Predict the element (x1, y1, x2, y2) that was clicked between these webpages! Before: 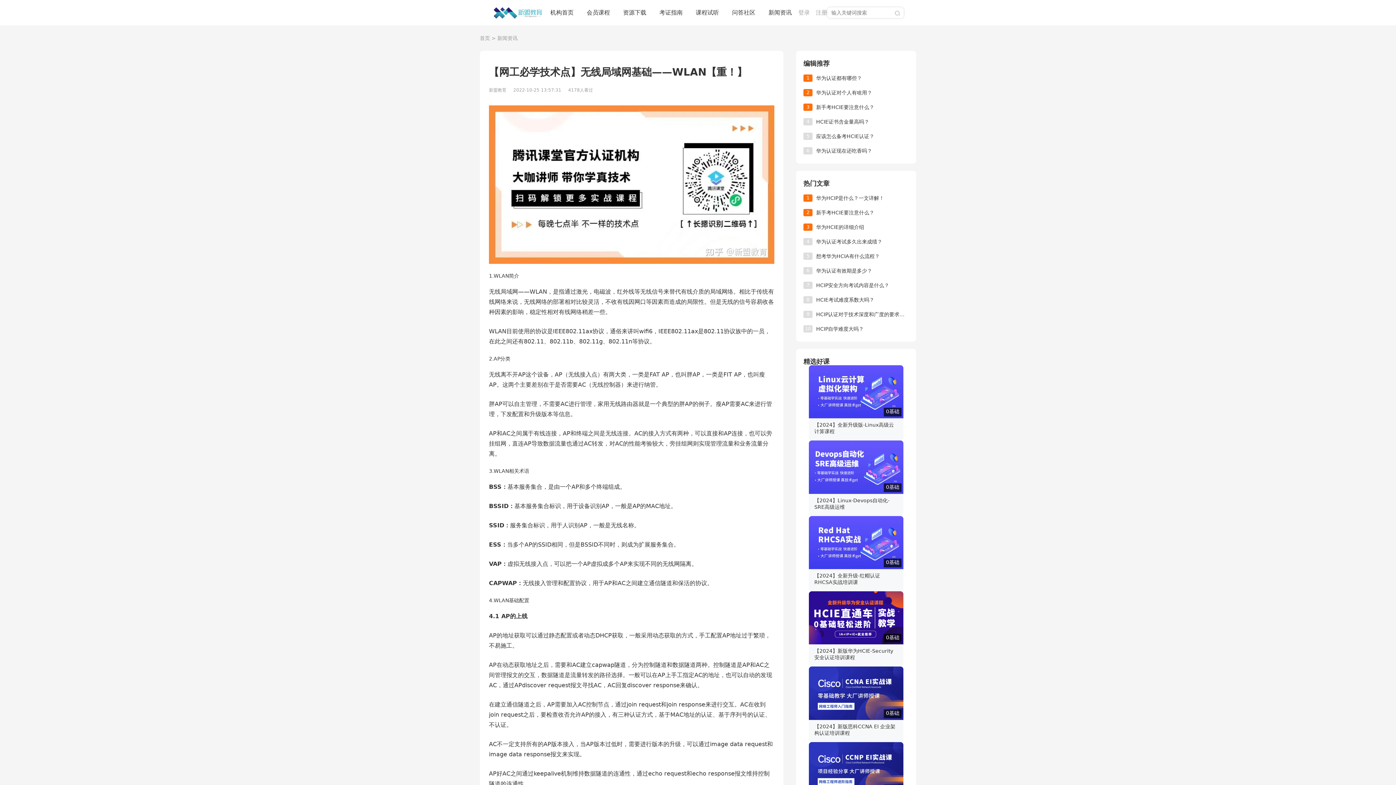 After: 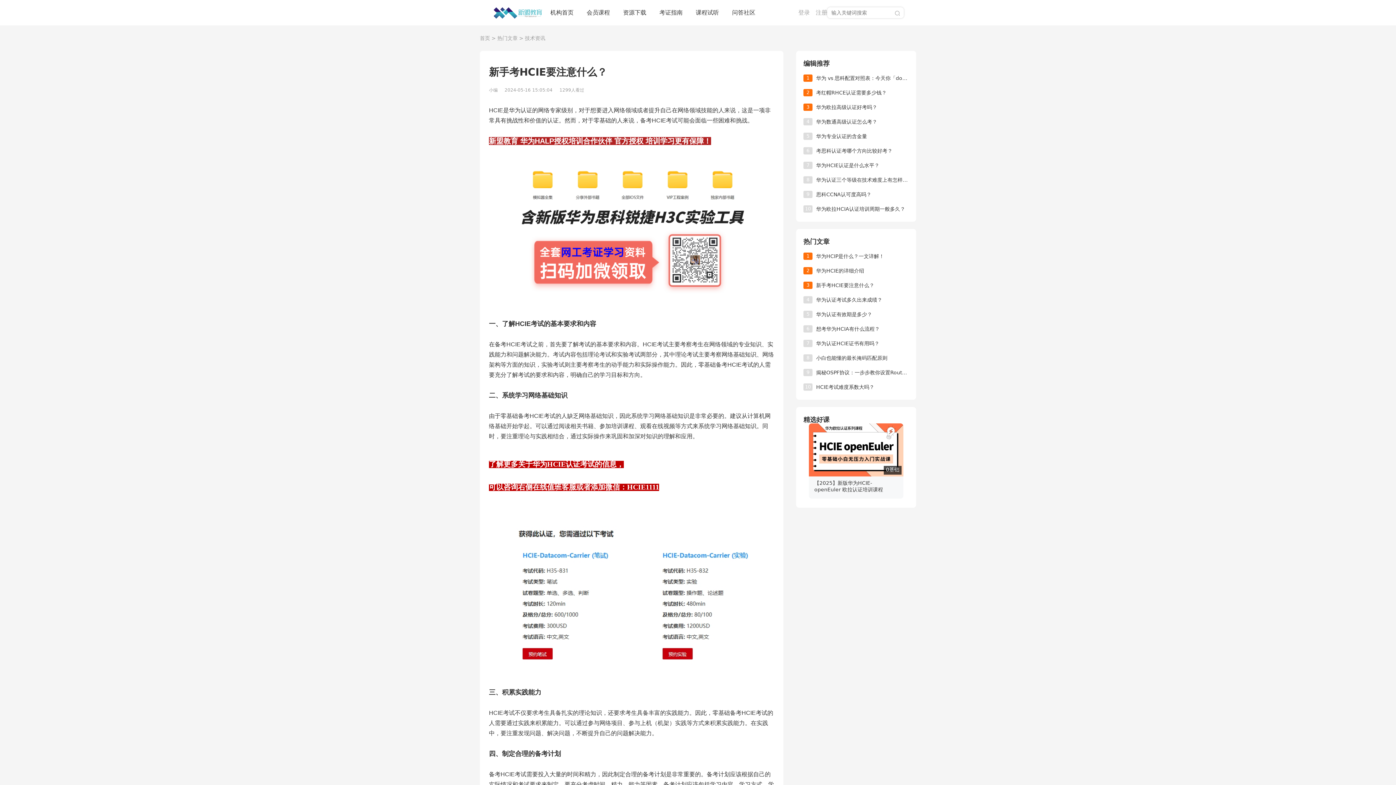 Action: bbox: (816, 209, 909, 216) label: 新手考HCIE要注意什么？